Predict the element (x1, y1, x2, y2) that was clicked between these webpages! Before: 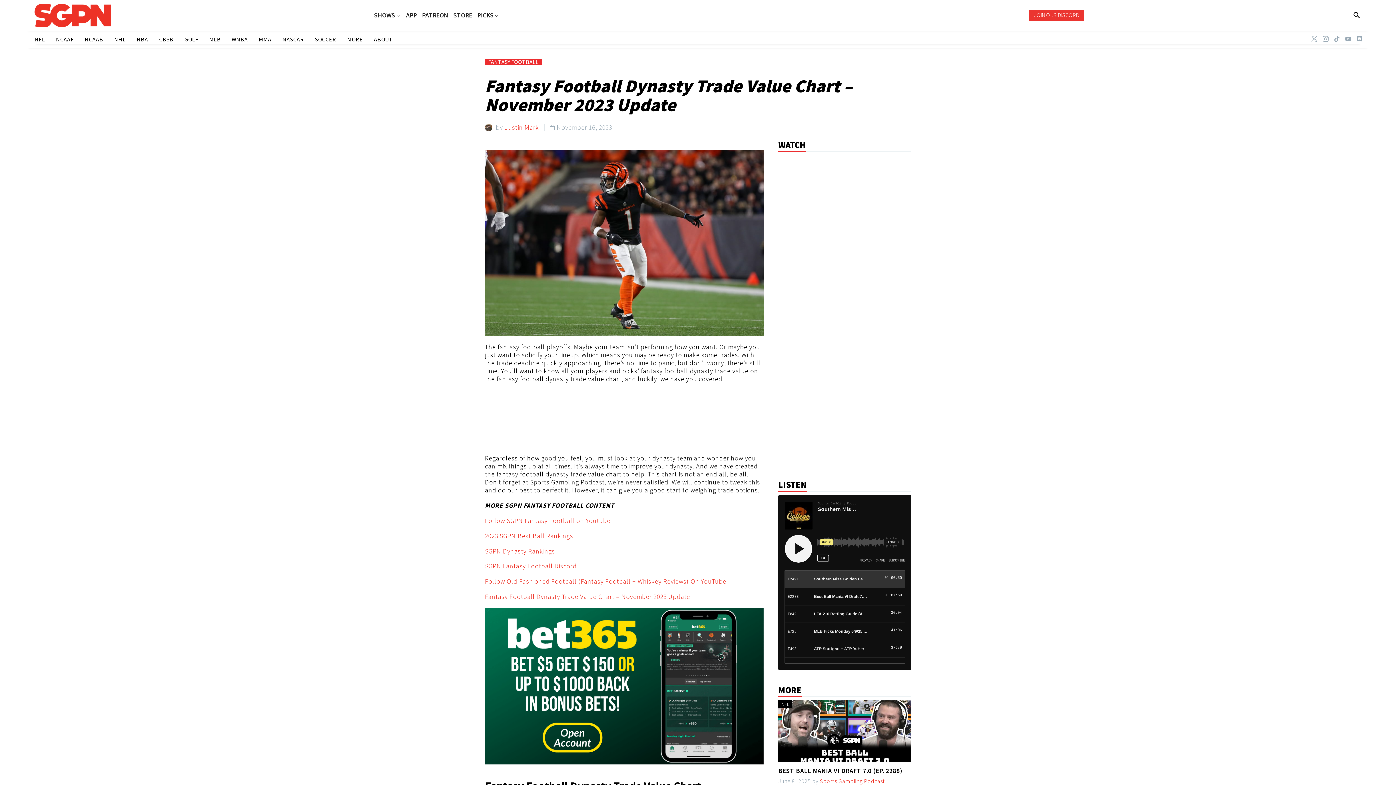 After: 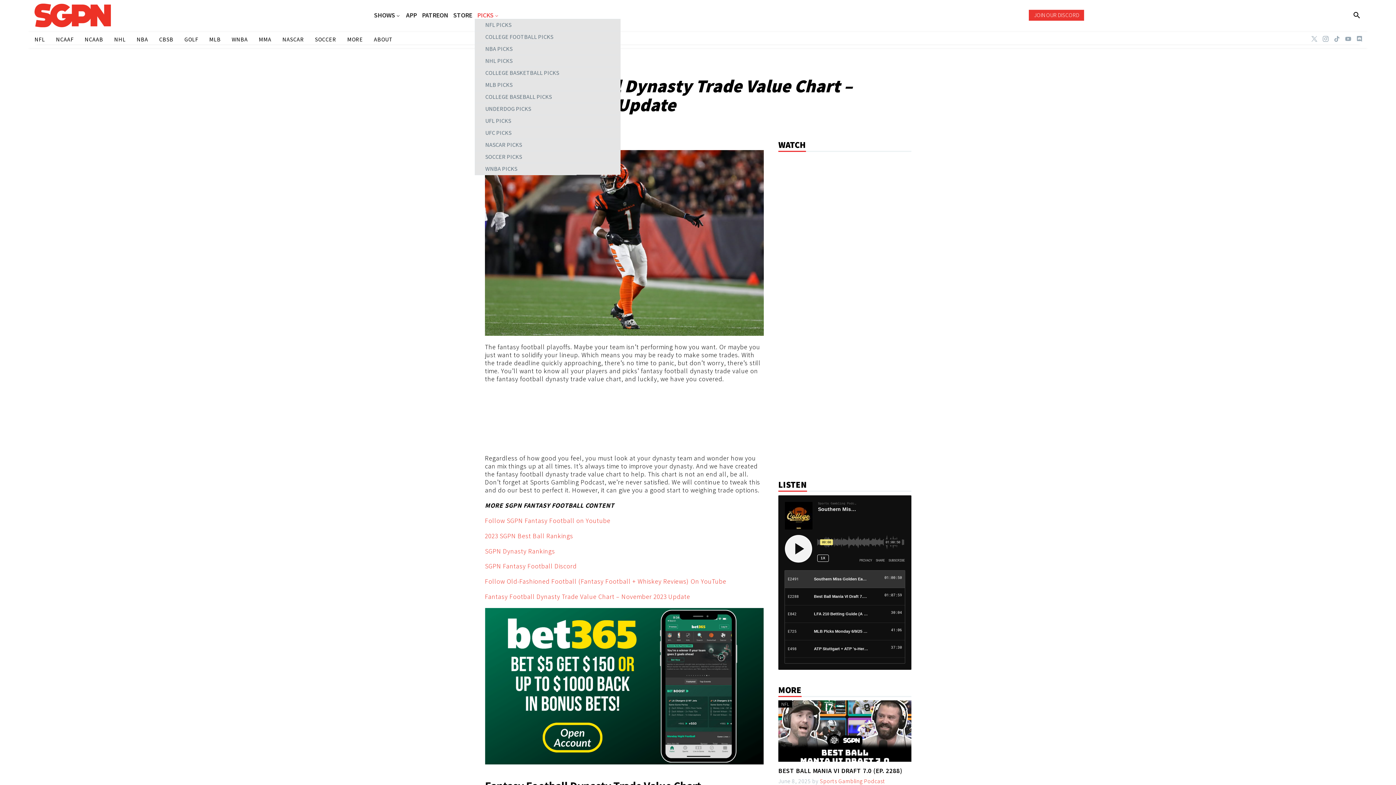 Action: bbox: (474, 11, 502, 19) label: PICKS